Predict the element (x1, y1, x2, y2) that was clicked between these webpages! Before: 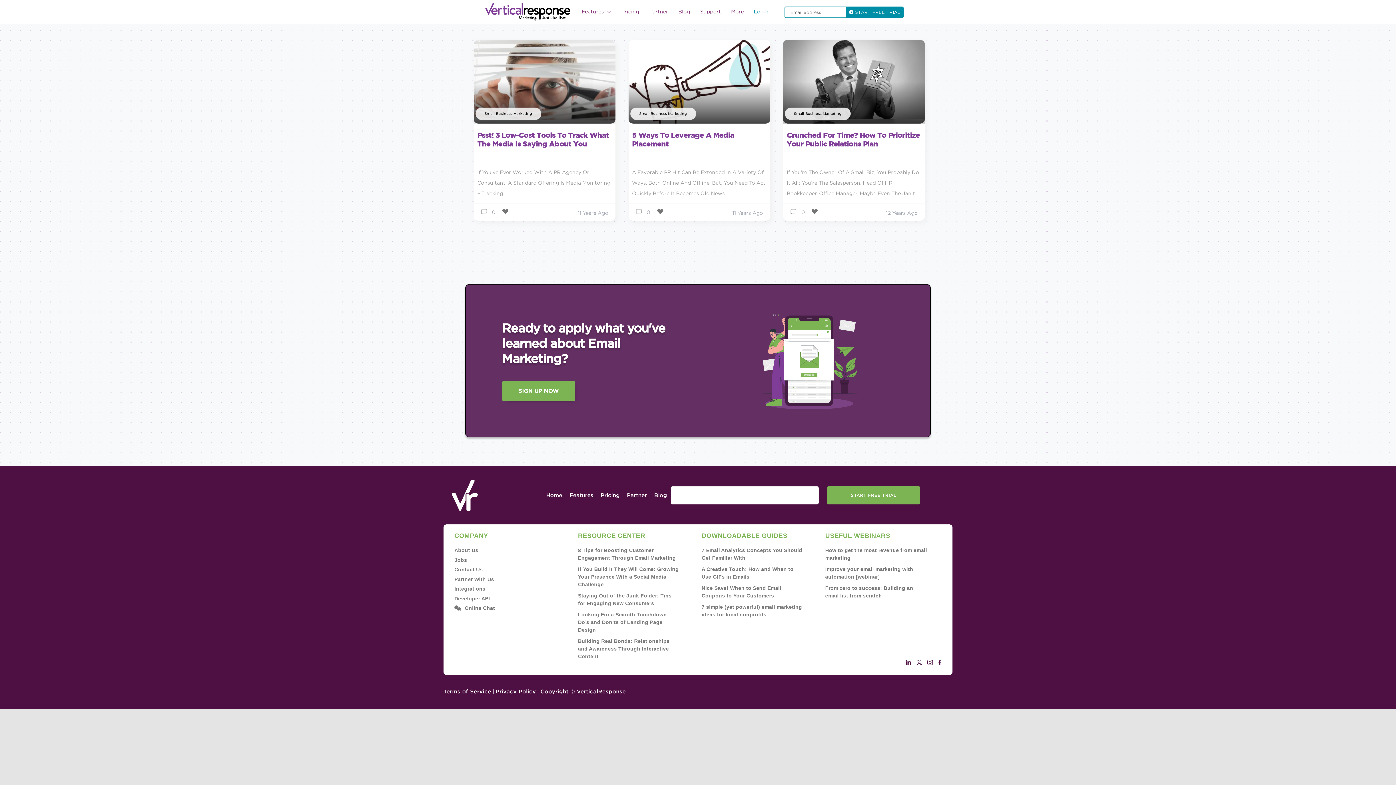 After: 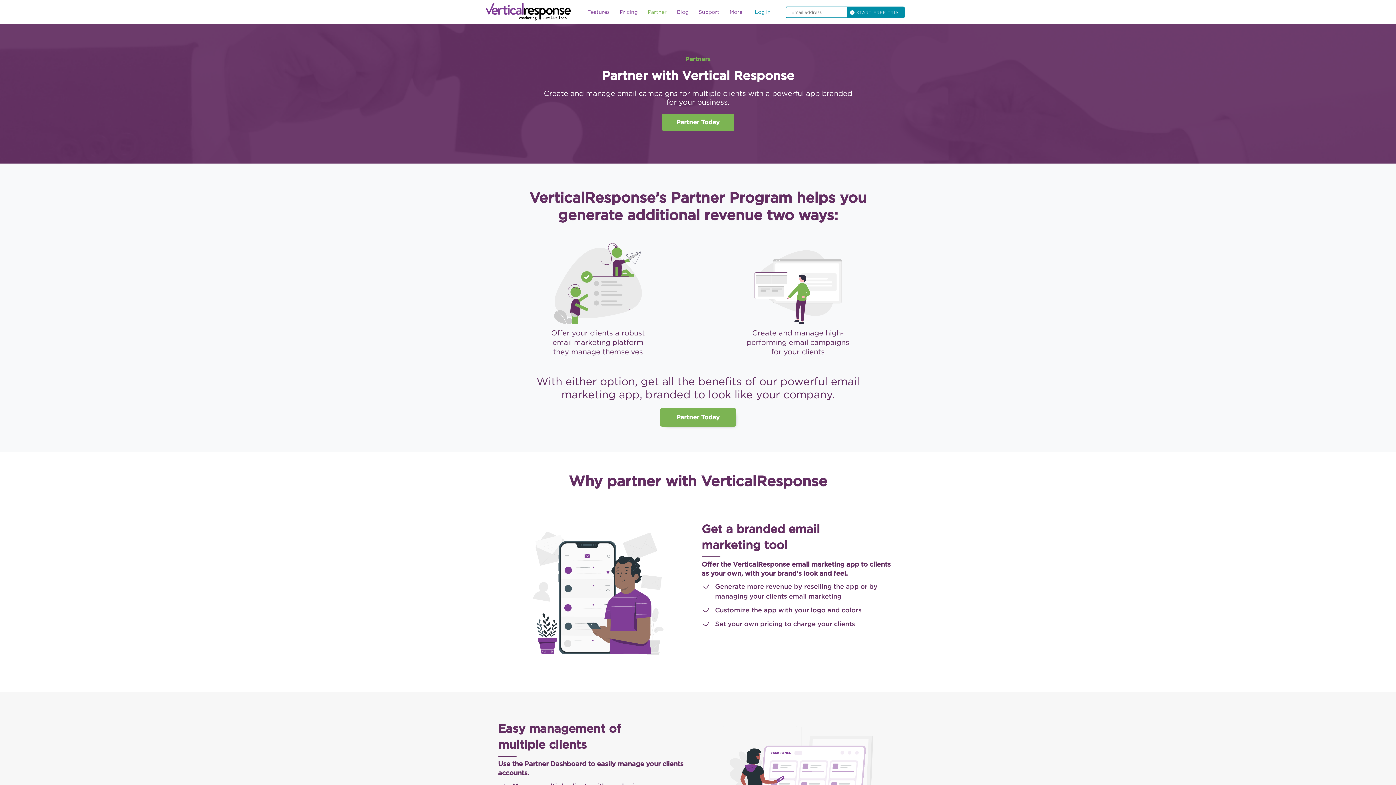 Action: bbox: (645, 4, 672, 19) label: Partner